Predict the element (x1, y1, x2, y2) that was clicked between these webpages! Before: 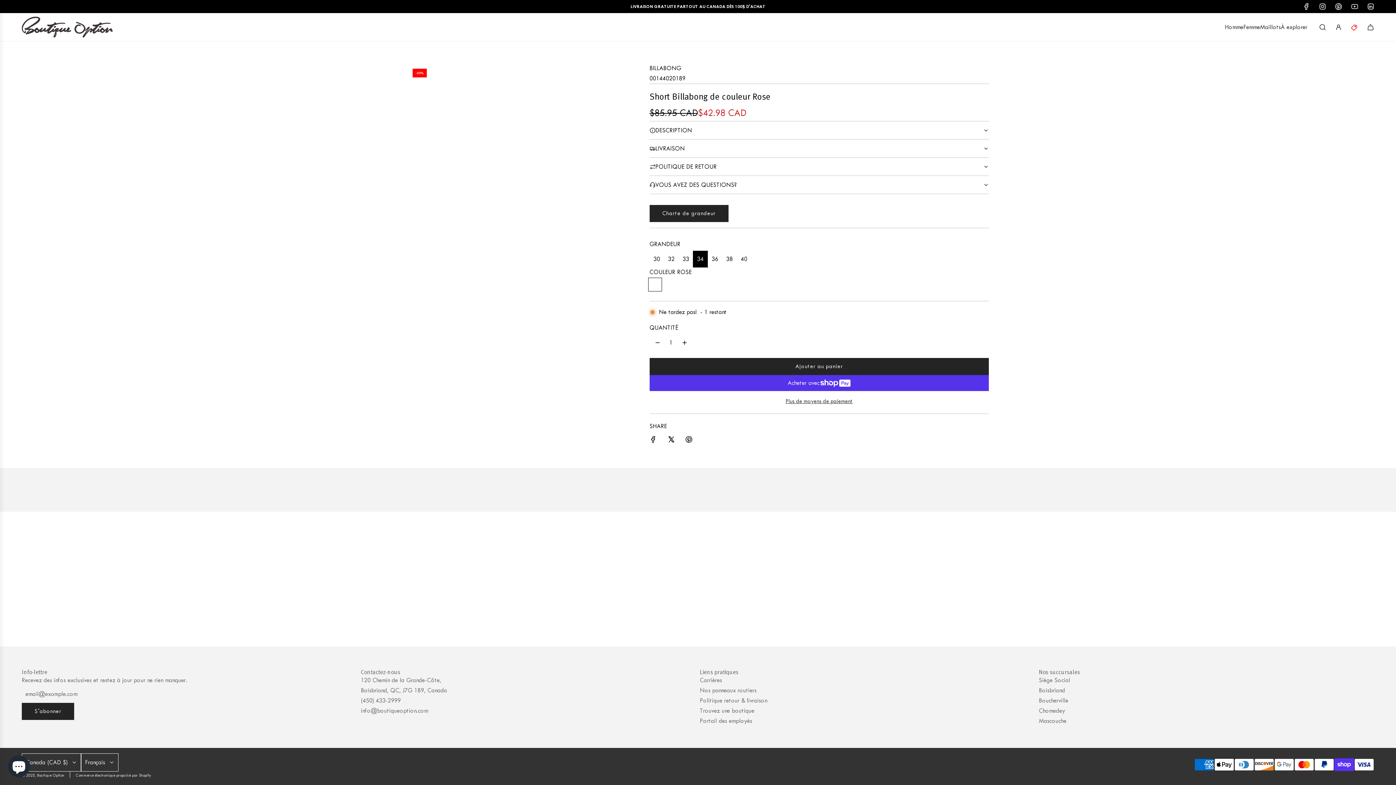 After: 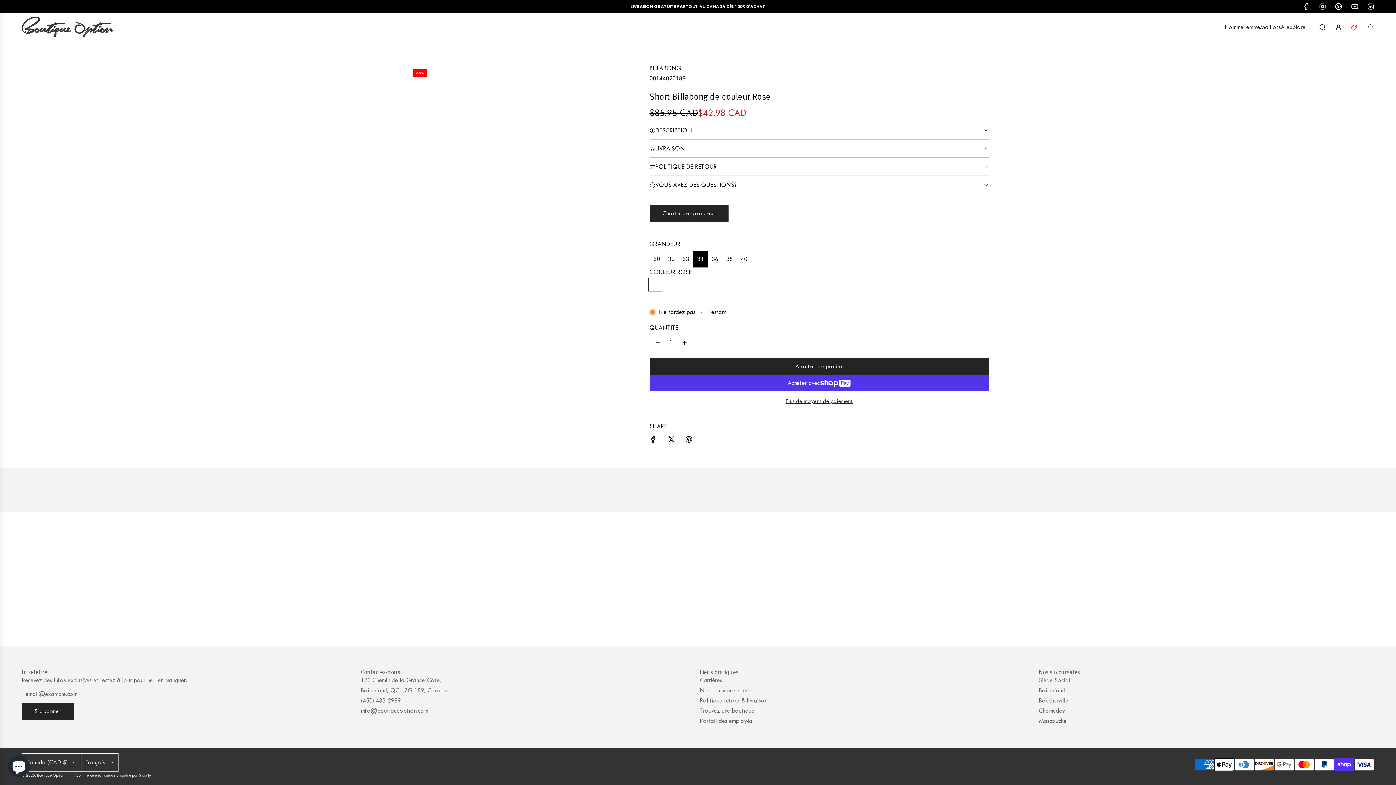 Action: bbox: (1298, 2, 1314, 10) label: Facebook